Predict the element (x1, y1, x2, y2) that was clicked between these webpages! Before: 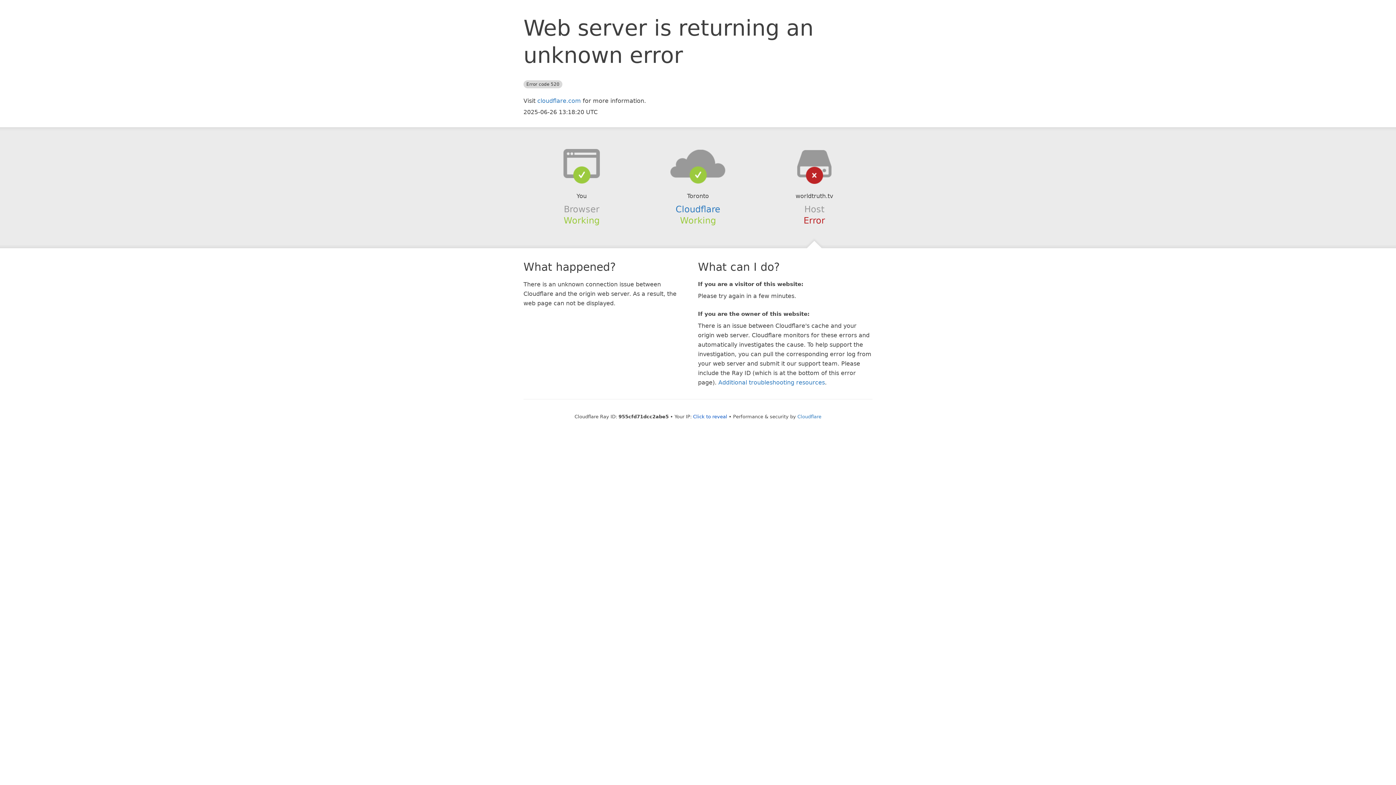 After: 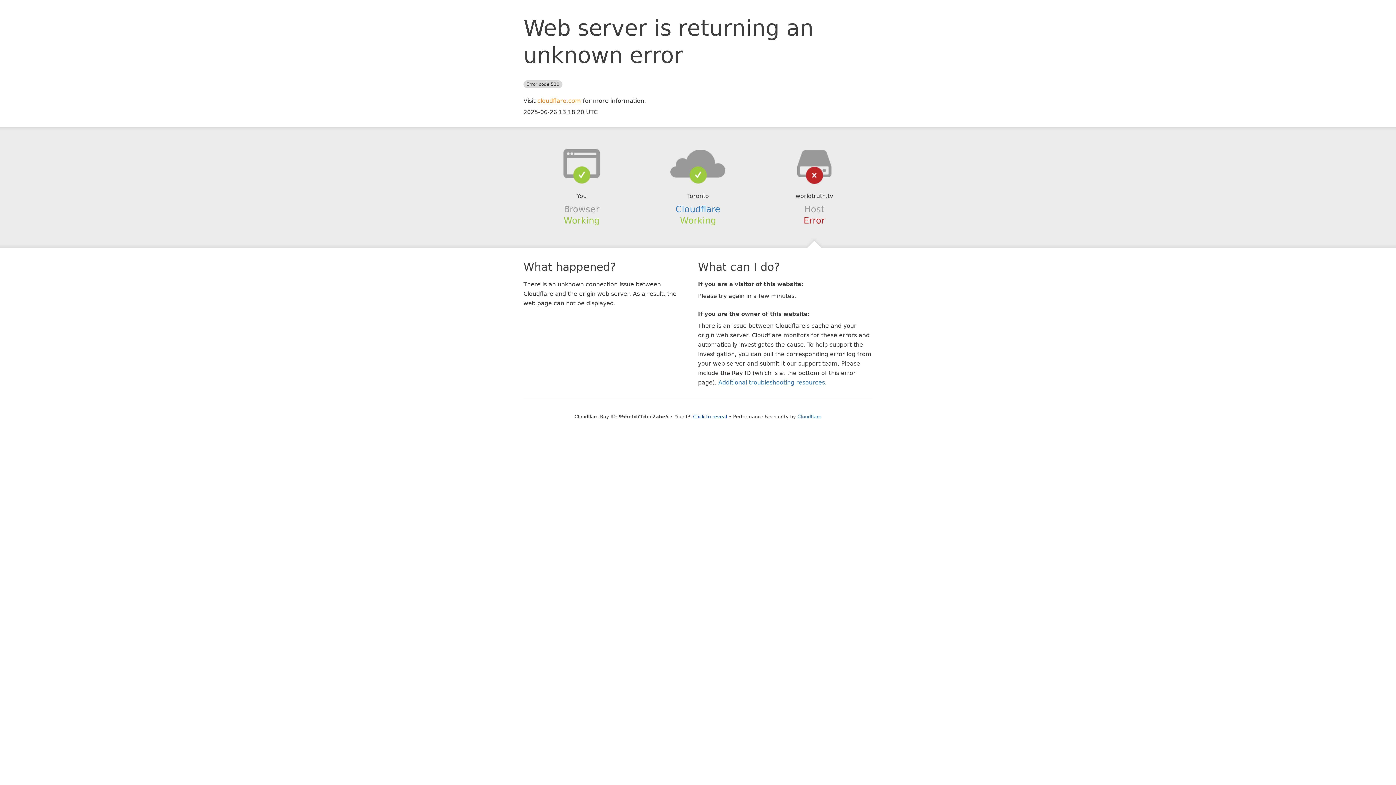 Action: label: cloudflare.com bbox: (537, 97, 581, 104)